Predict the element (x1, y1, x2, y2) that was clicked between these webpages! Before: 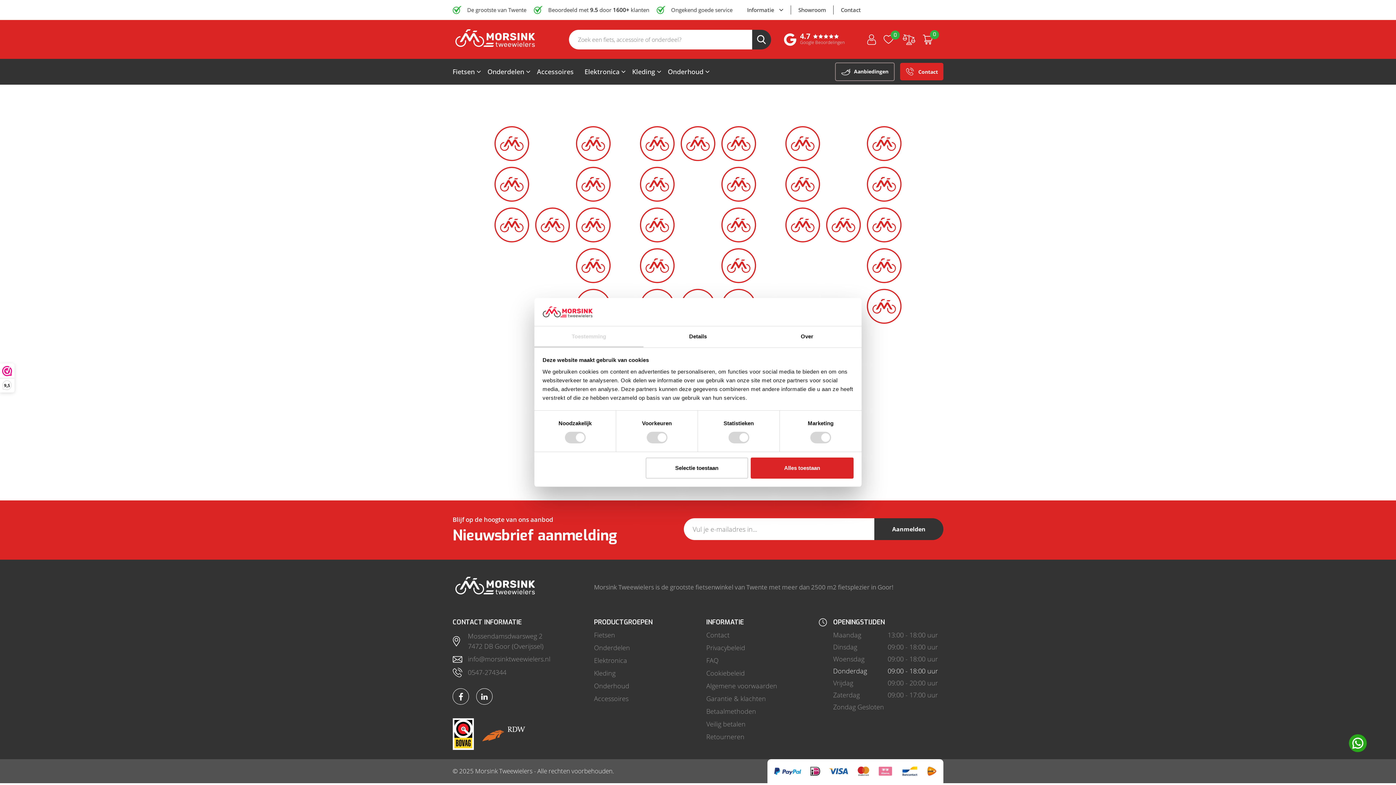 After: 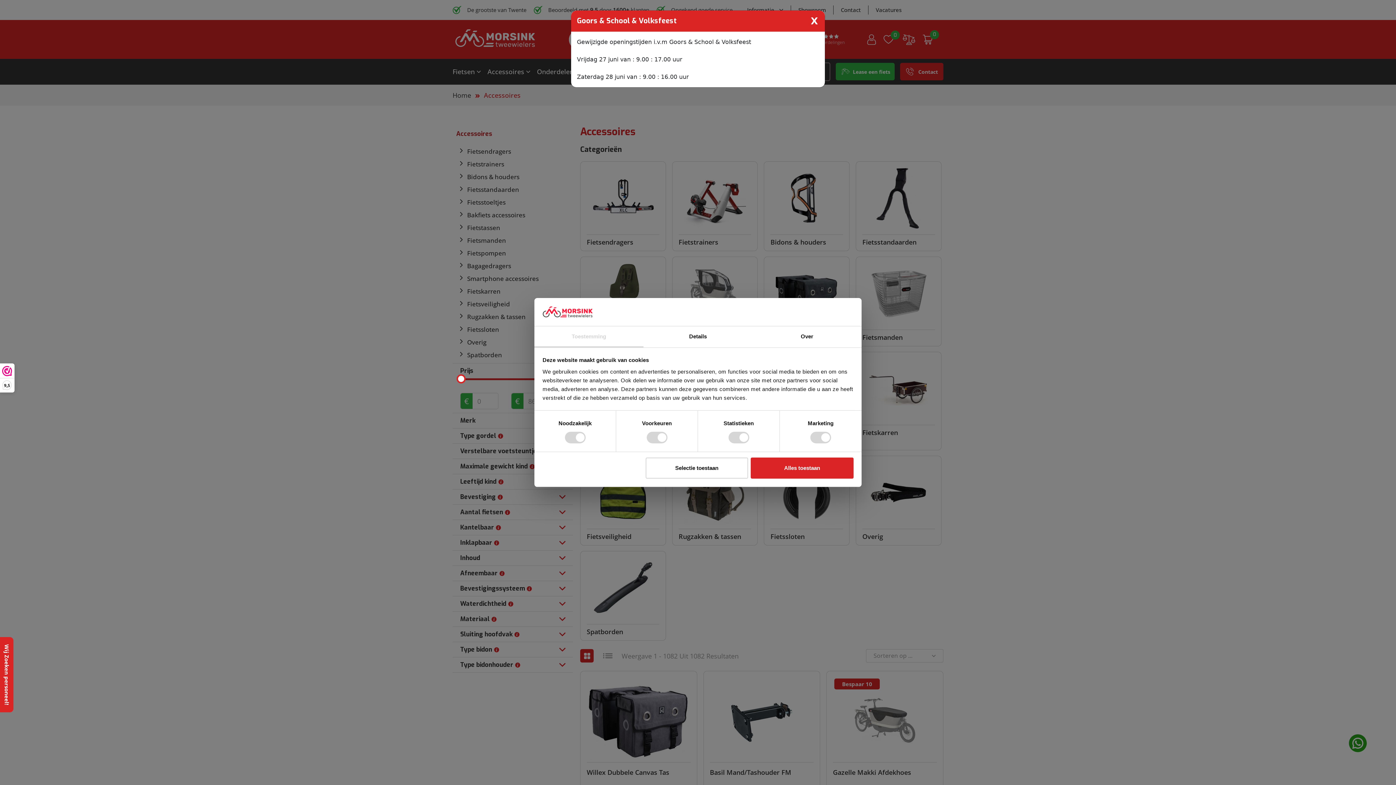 Action: bbox: (537, 58, 584, 84) label: Accessoires